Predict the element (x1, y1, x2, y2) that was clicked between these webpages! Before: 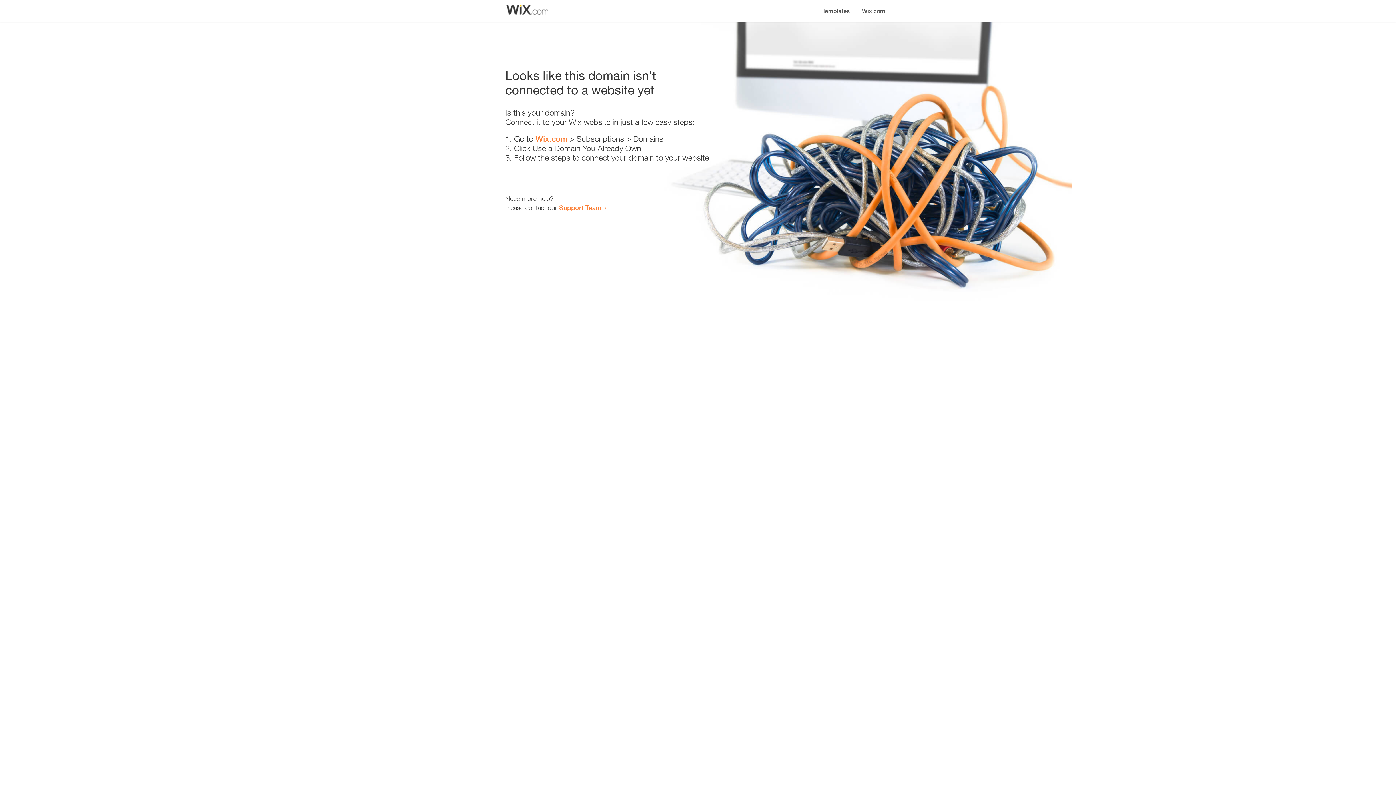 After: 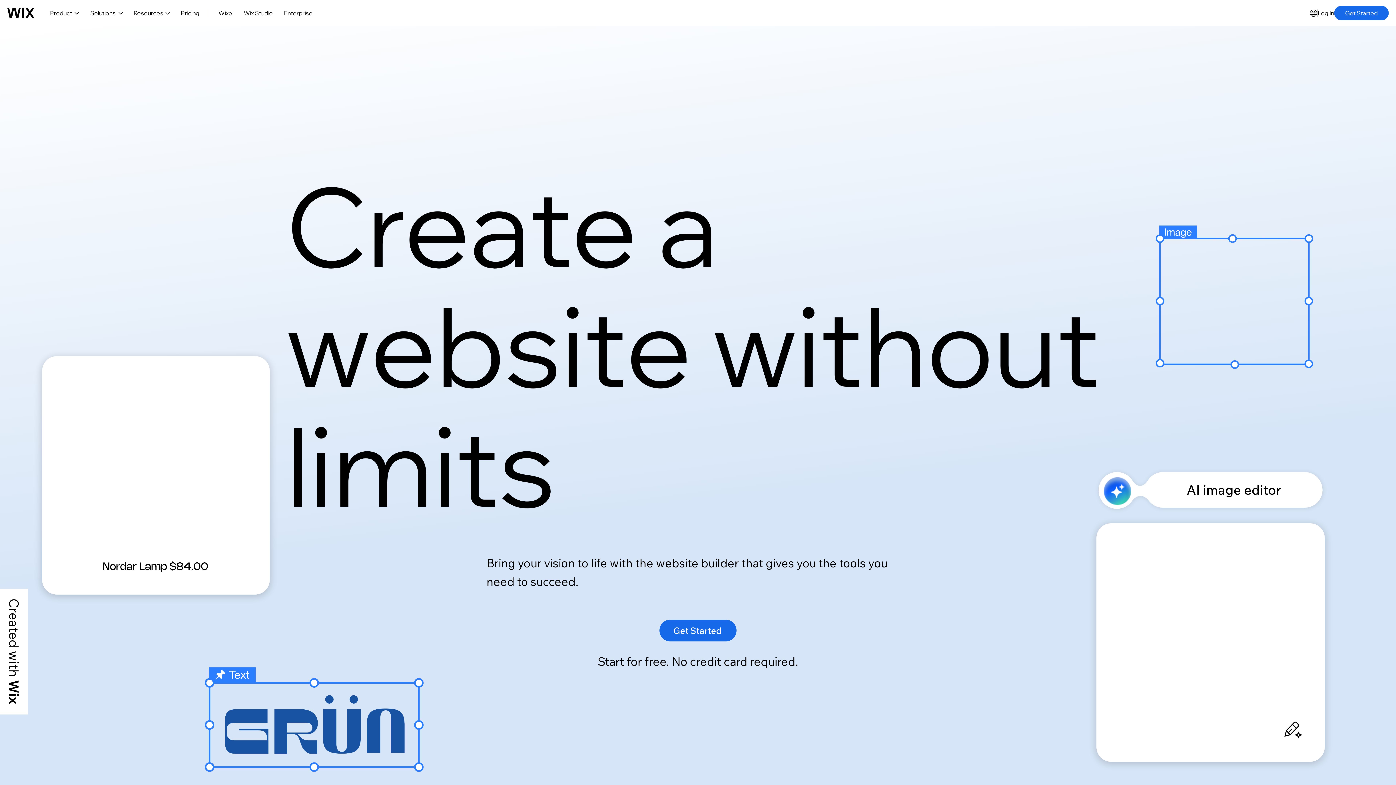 Action: label: Wix.com bbox: (856, 0, 890, 14)